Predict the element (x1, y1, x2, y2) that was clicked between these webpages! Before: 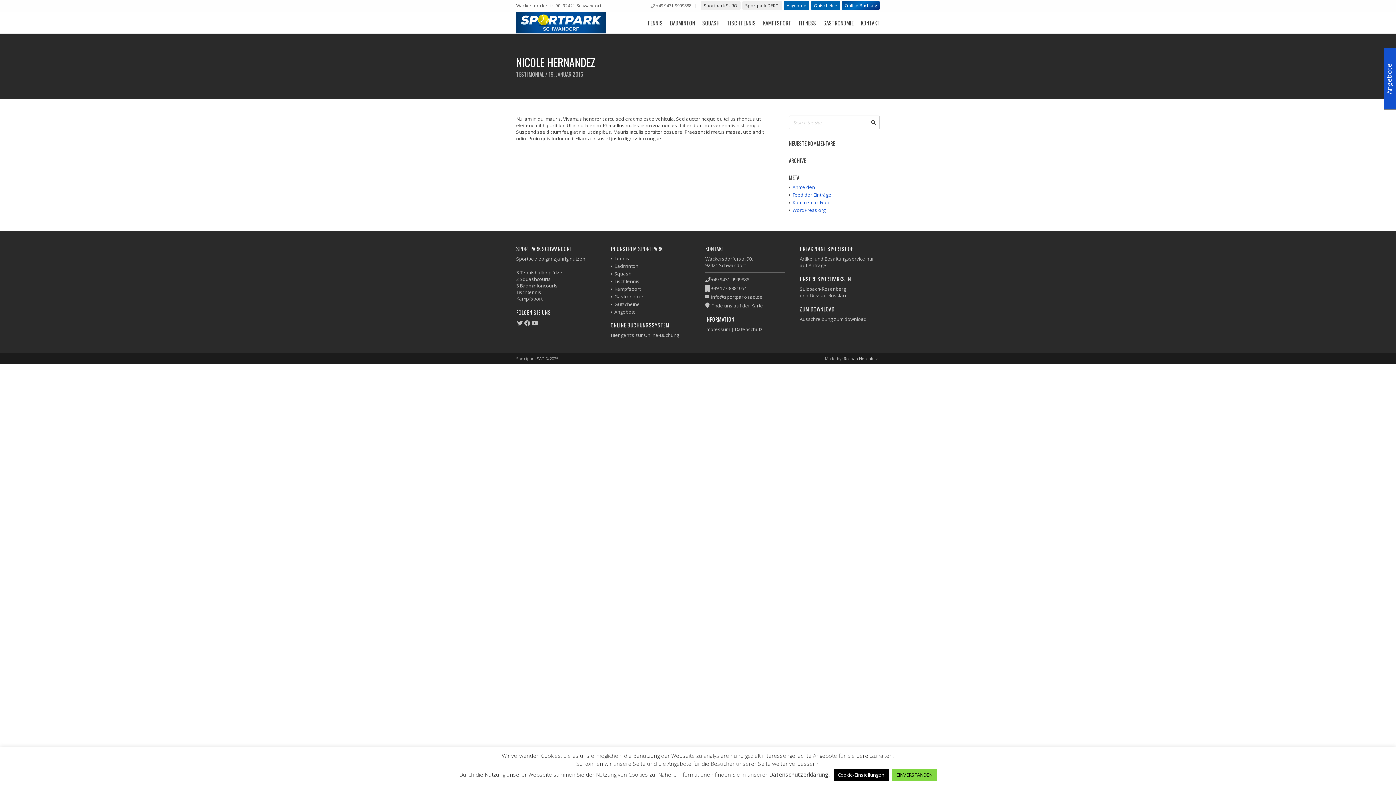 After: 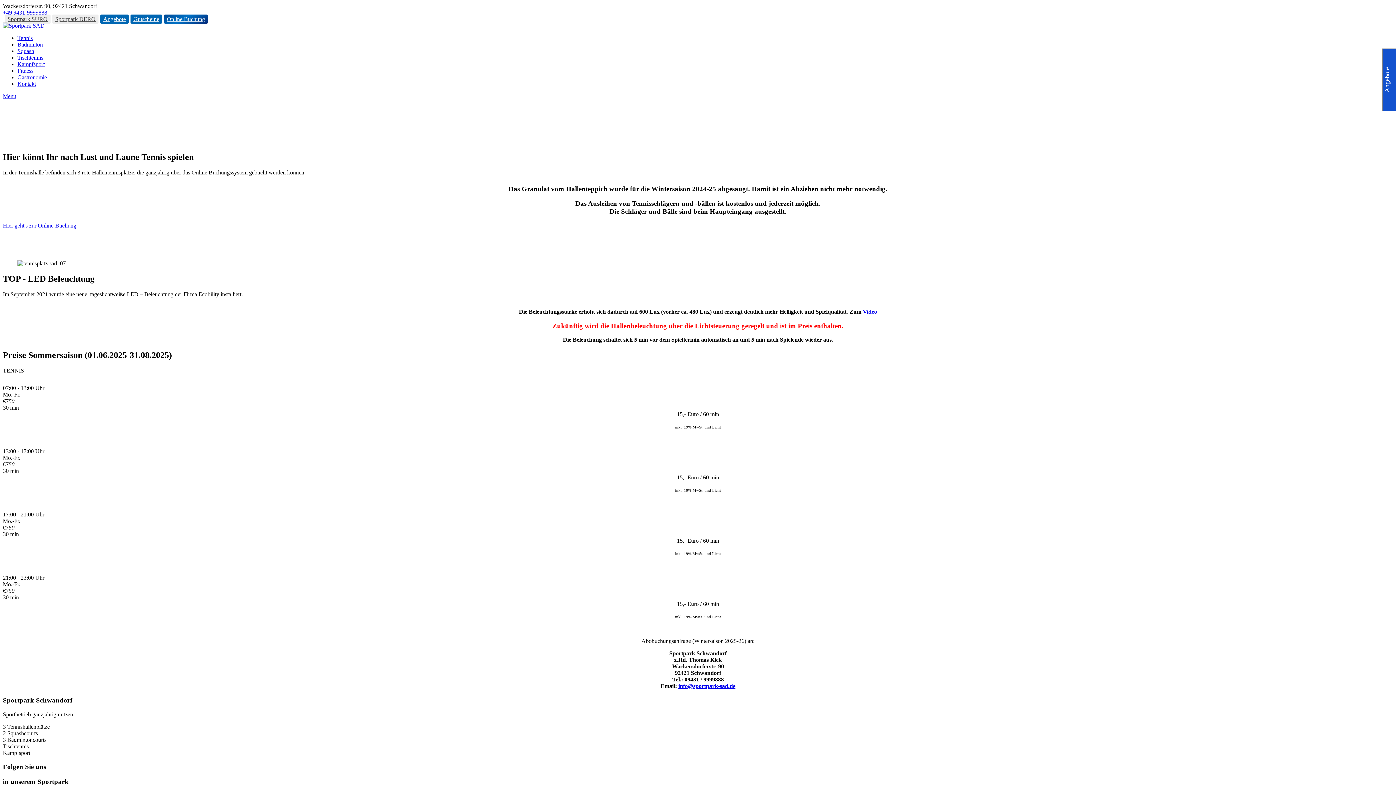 Action: bbox: (614, 255, 629, 261) label: Tennis